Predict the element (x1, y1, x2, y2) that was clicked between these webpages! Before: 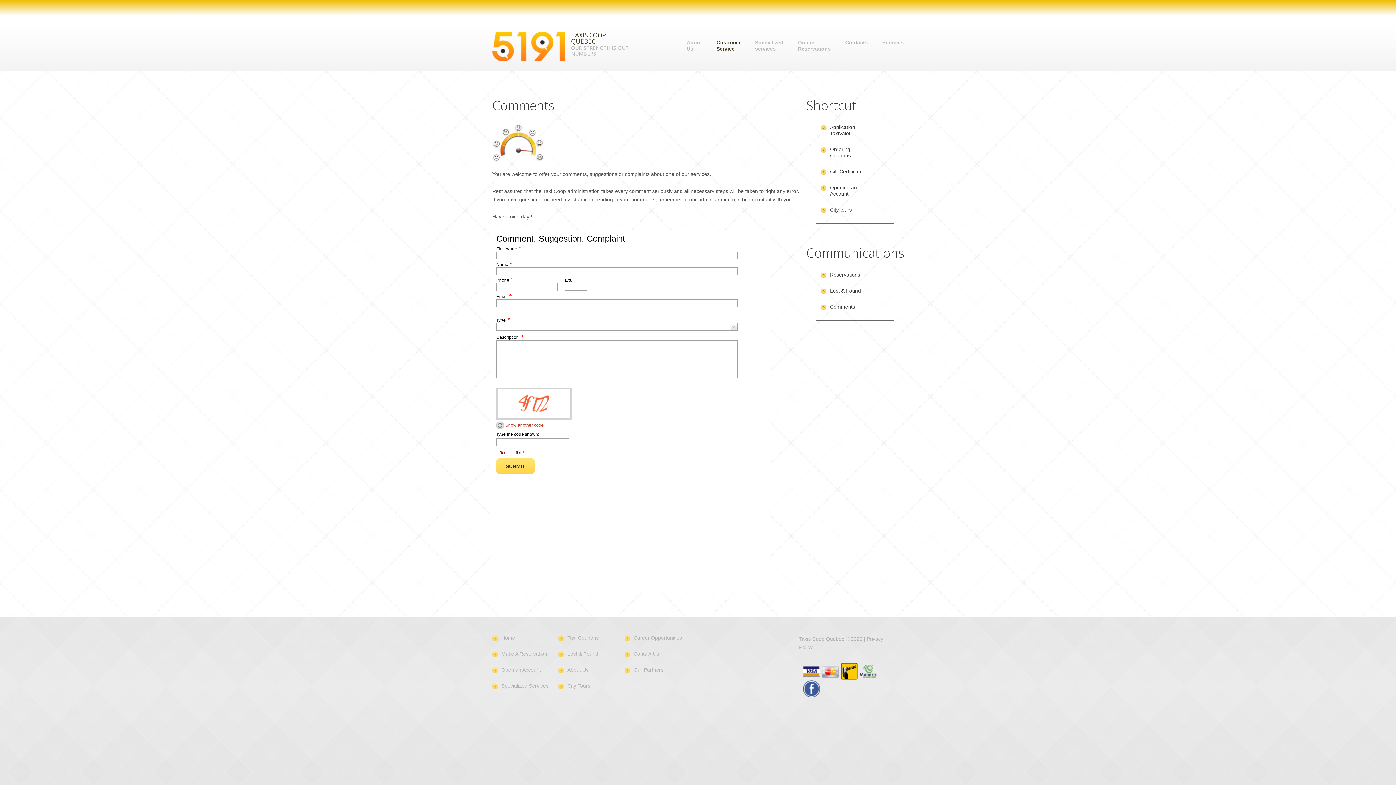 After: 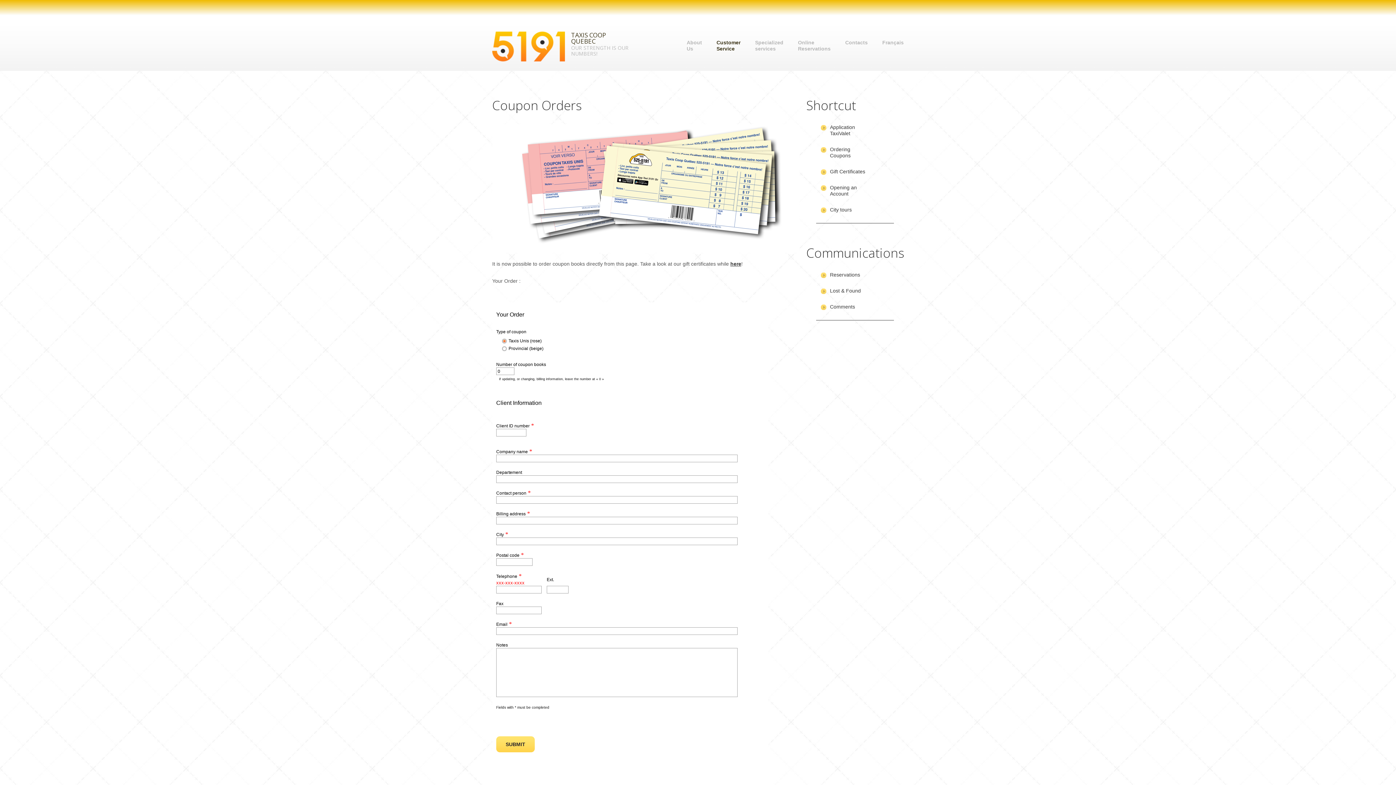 Action: bbox: (830, 146, 850, 158) label: Ordering Coupons